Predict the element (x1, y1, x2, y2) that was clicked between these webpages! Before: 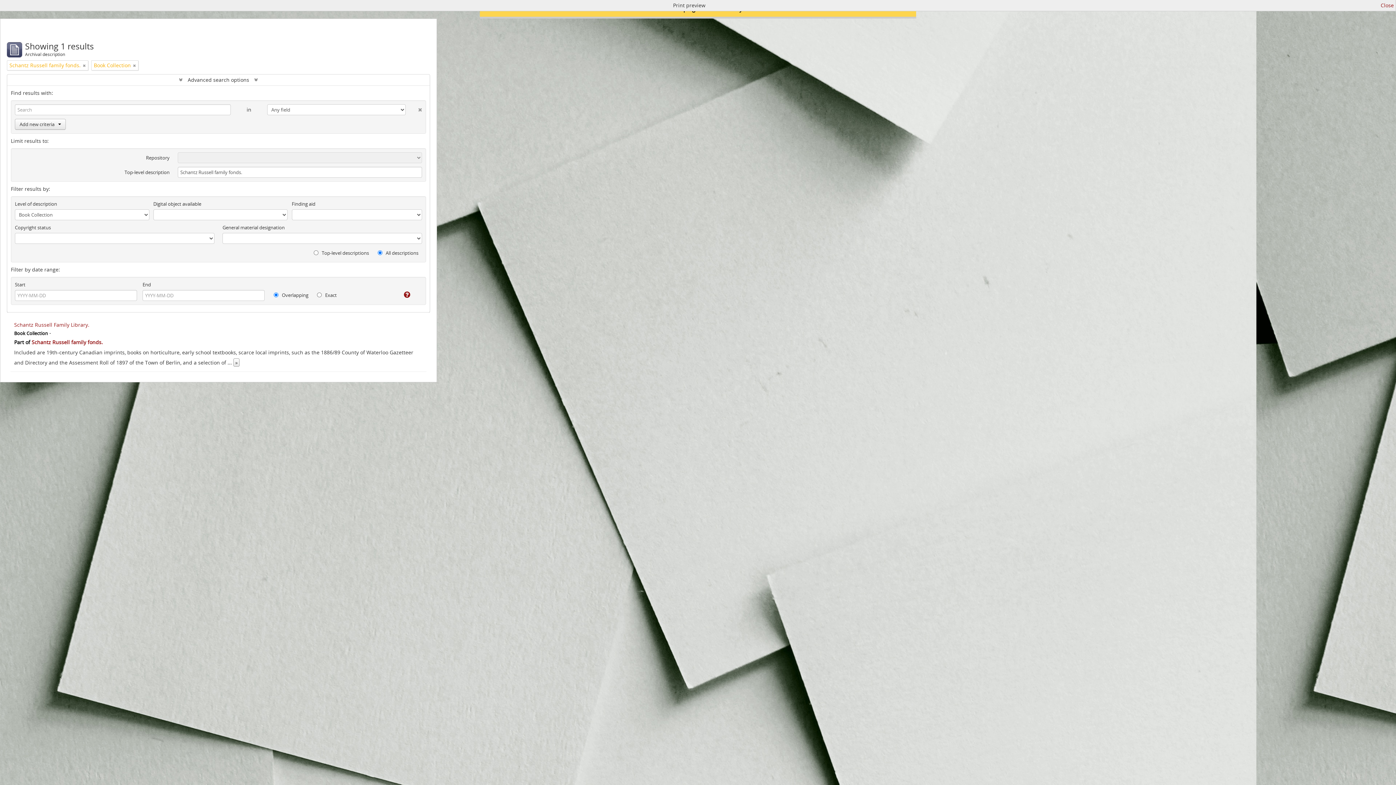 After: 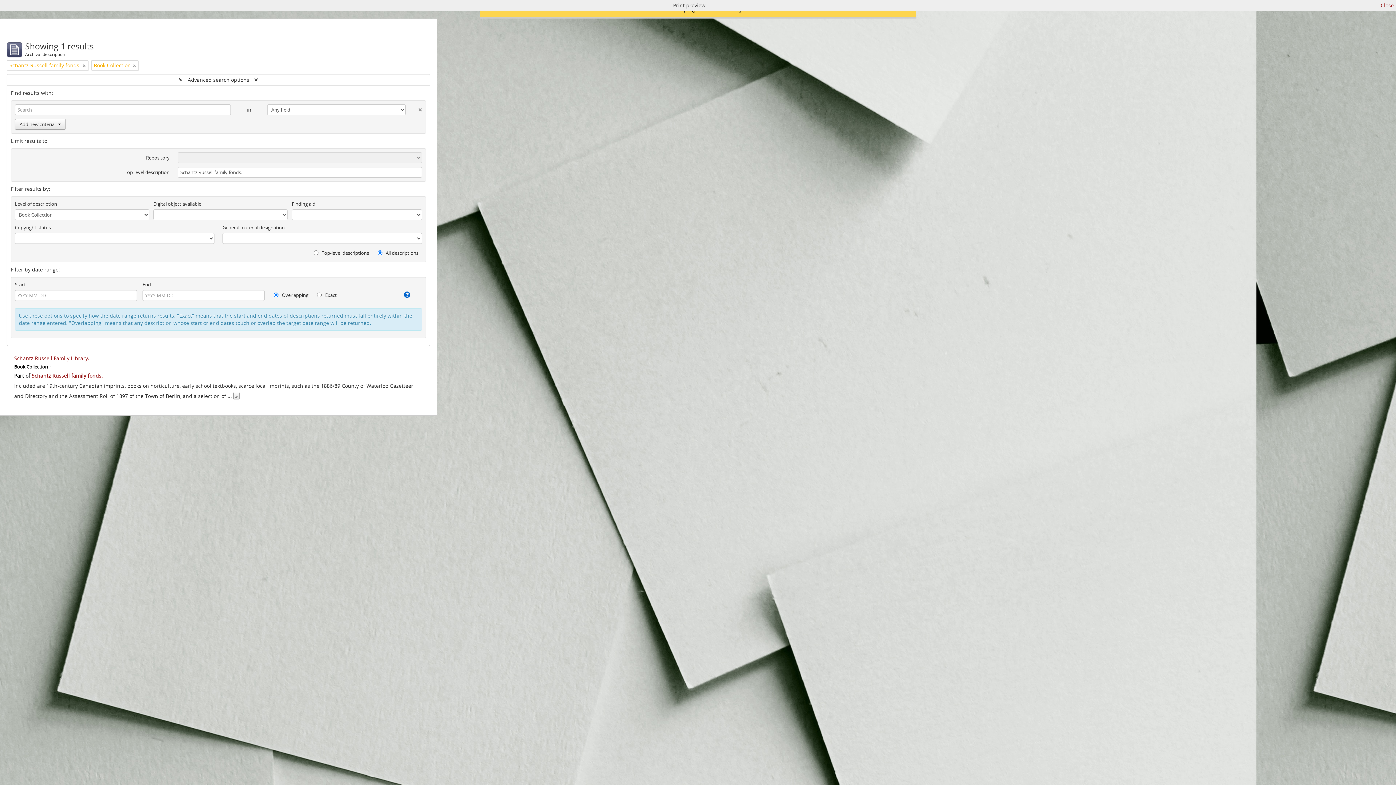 Action: label: Help bbox: (393, 291, 410, 298)